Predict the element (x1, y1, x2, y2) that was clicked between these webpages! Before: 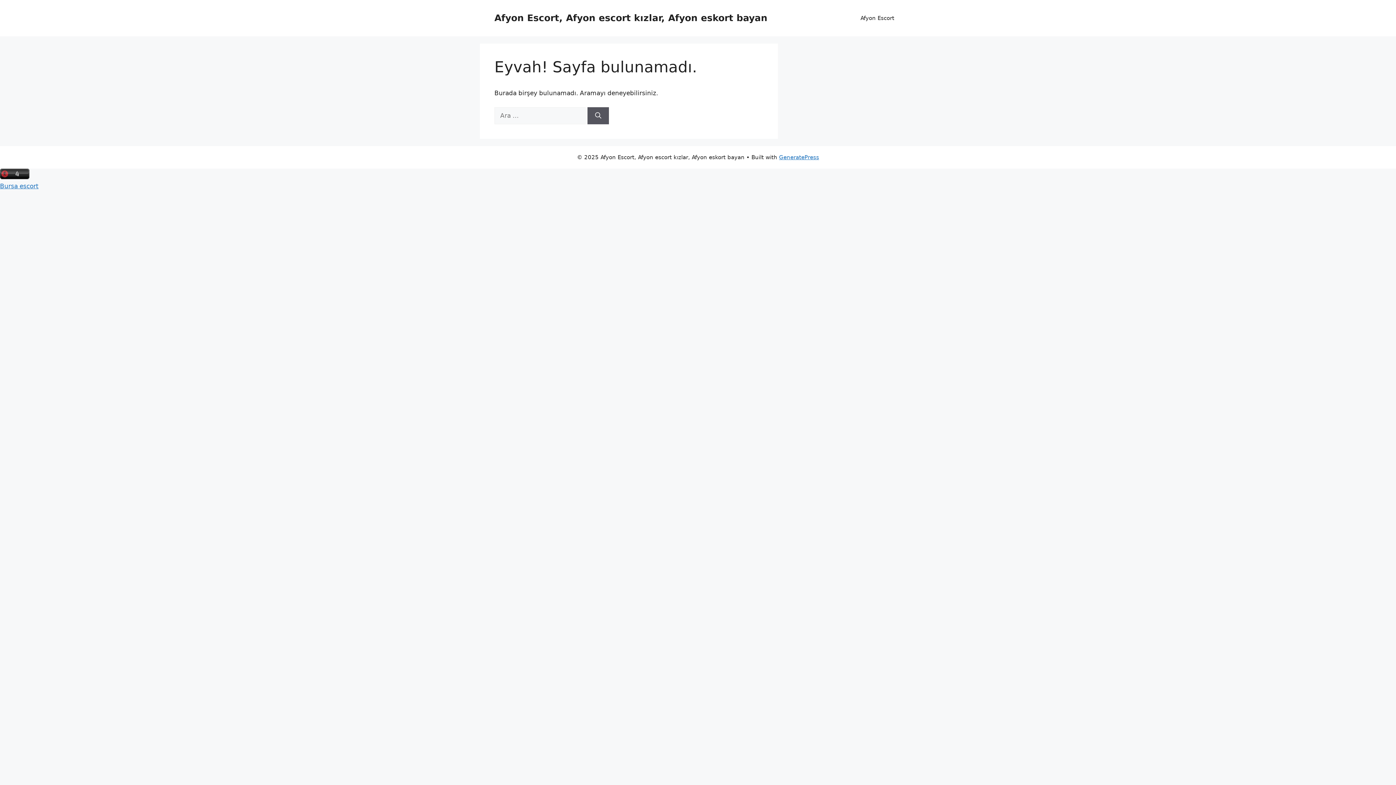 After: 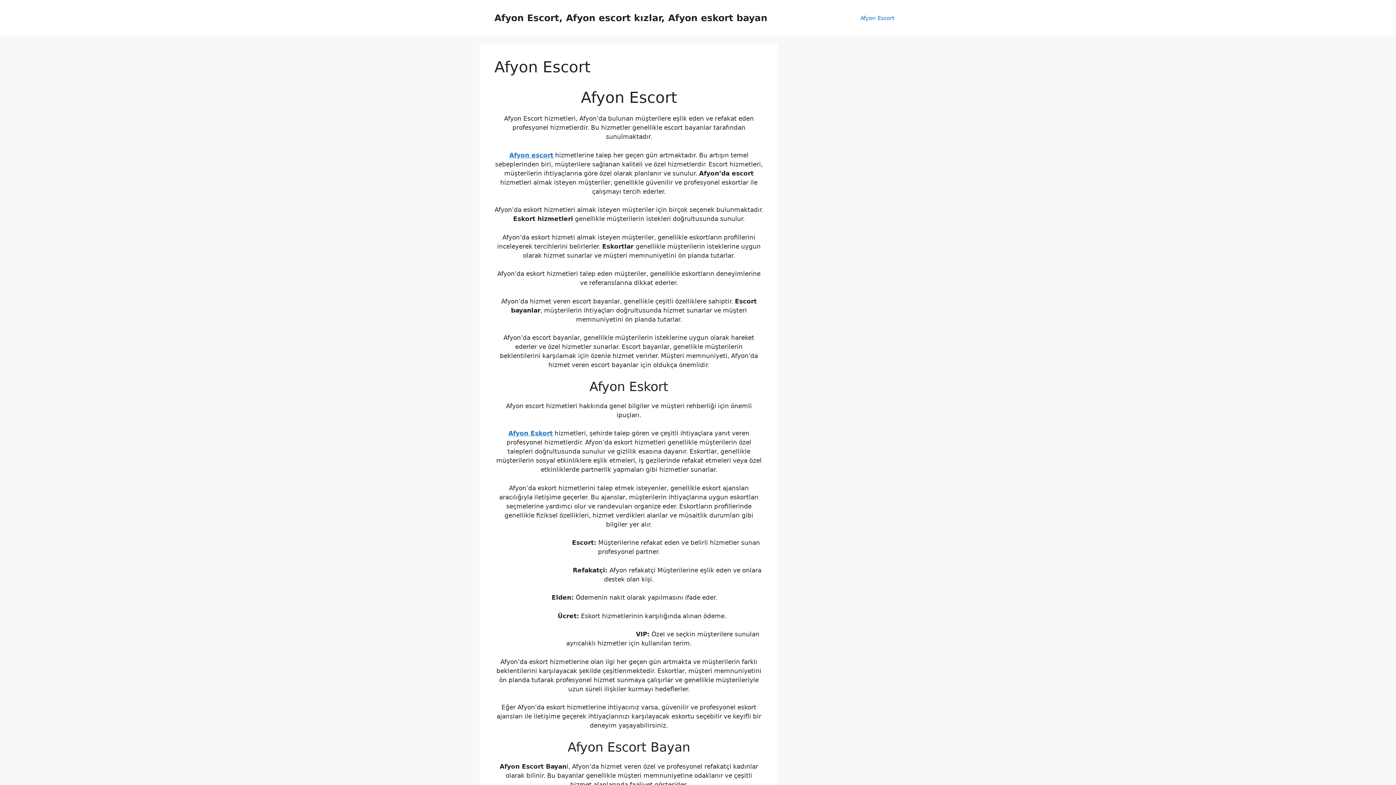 Action: bbox: (853, 7, 901, 29) label: Afyon Escort